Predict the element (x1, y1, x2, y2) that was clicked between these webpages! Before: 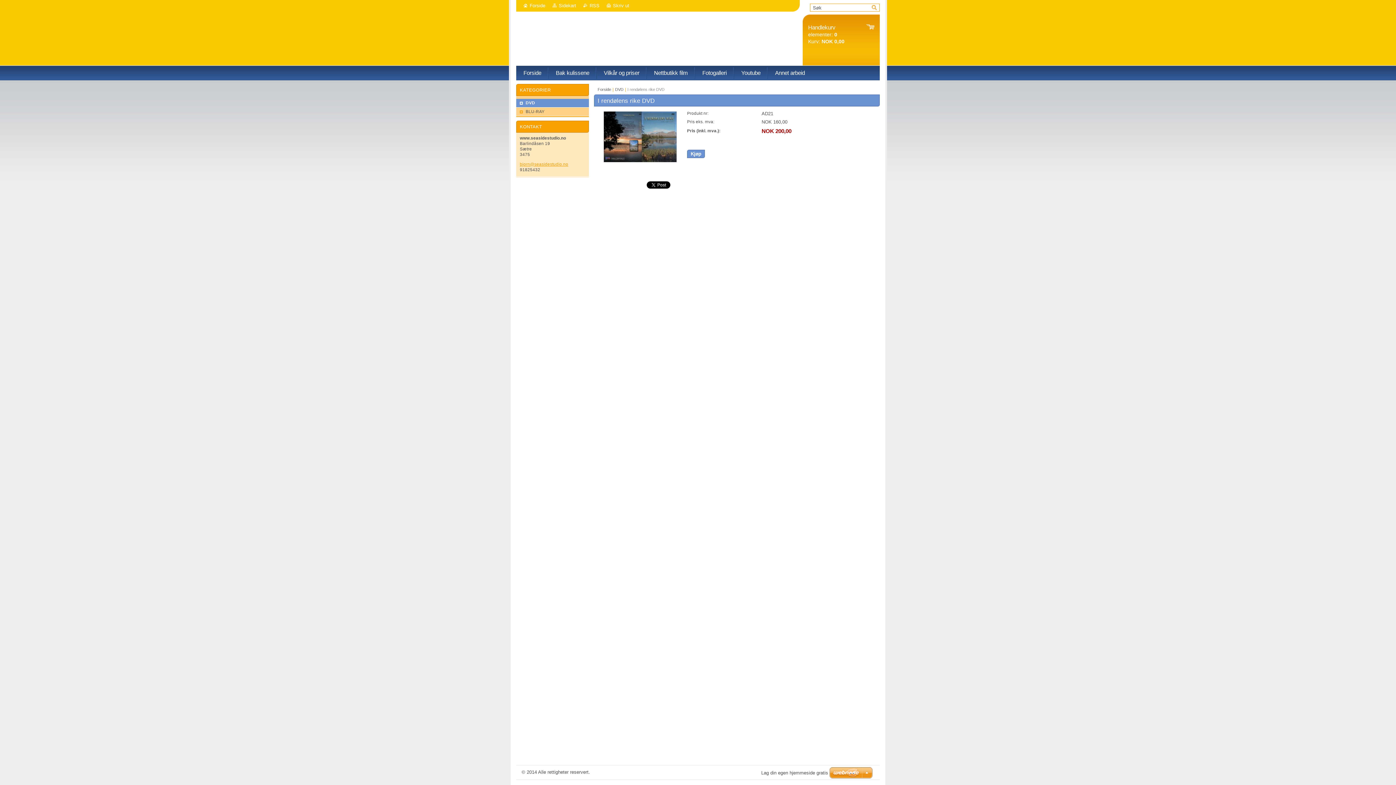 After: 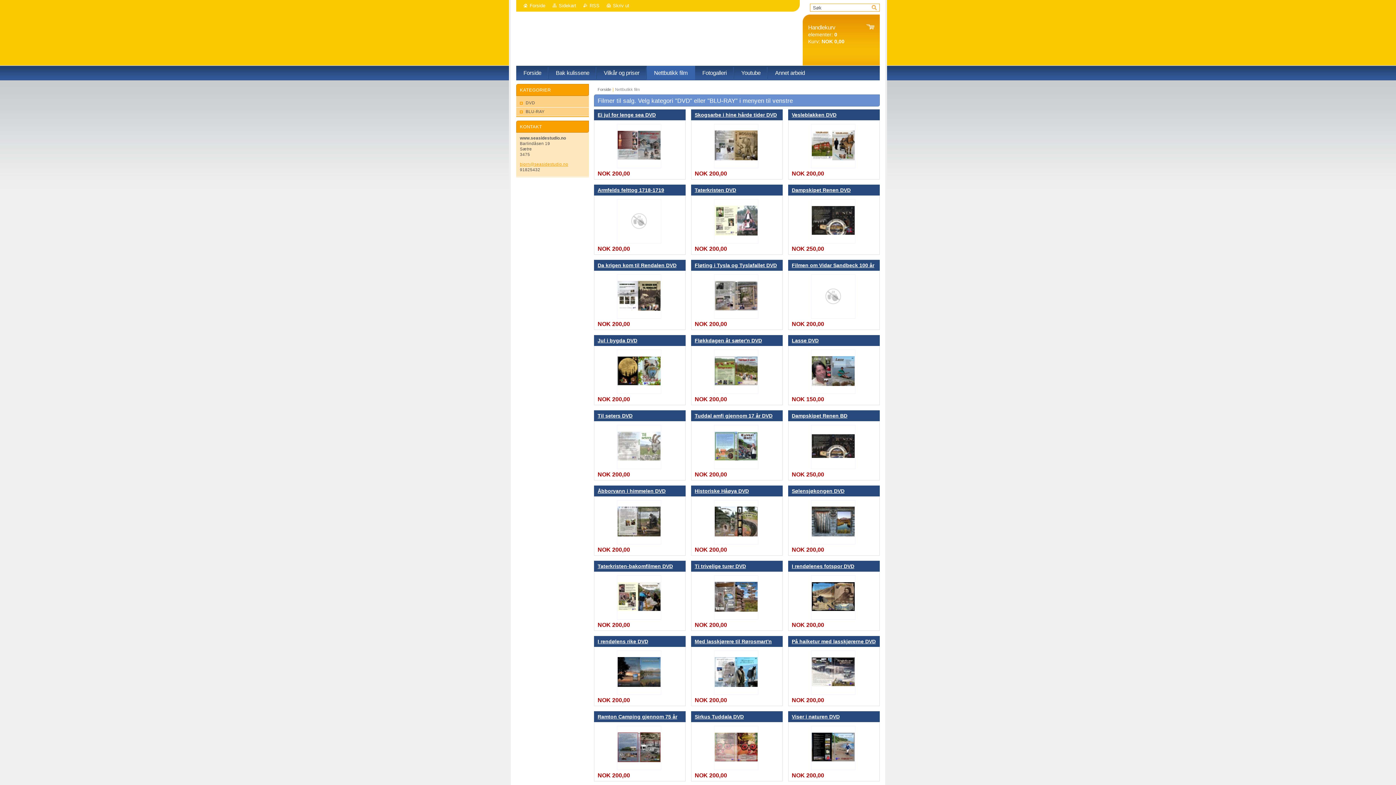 Action: label: Nettbutikk film bbox: (646, 65, 695, 80)